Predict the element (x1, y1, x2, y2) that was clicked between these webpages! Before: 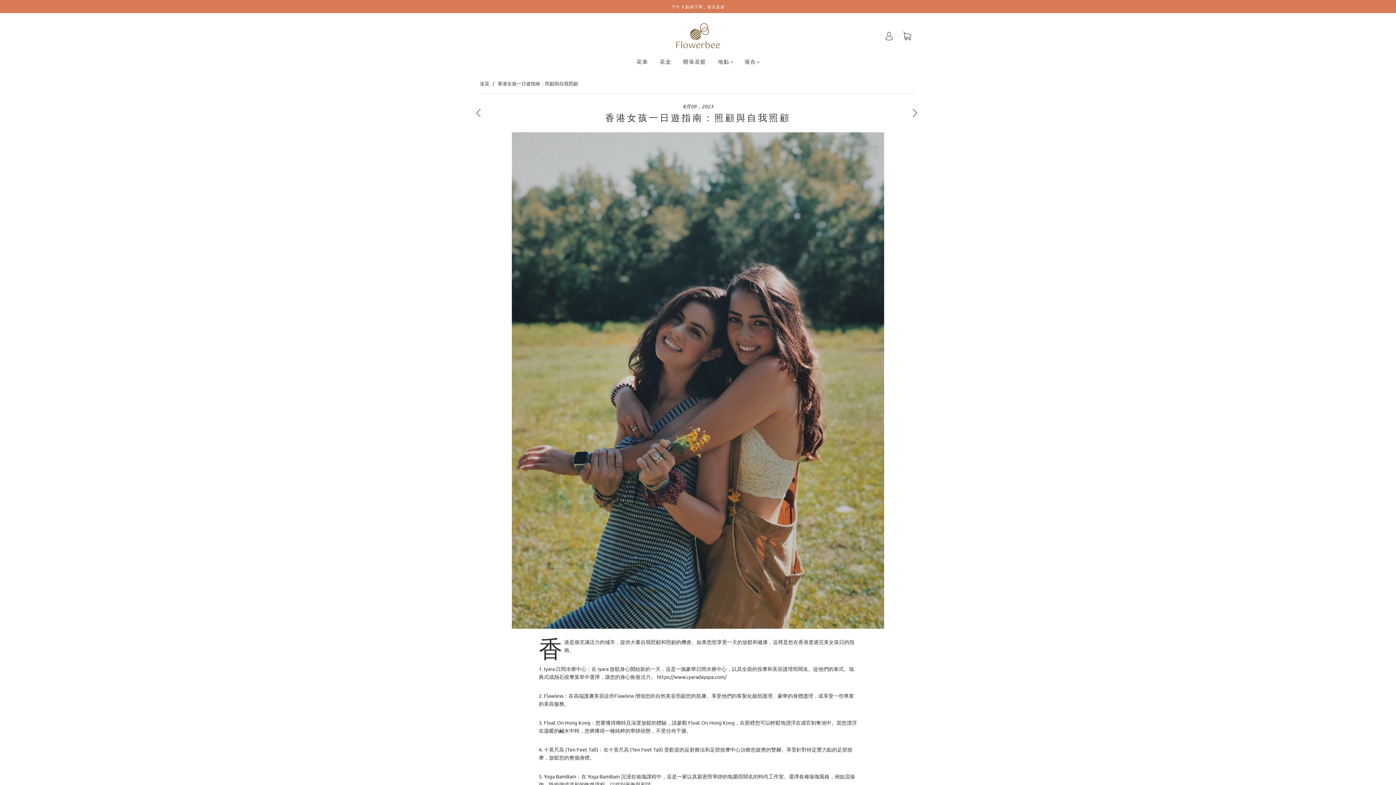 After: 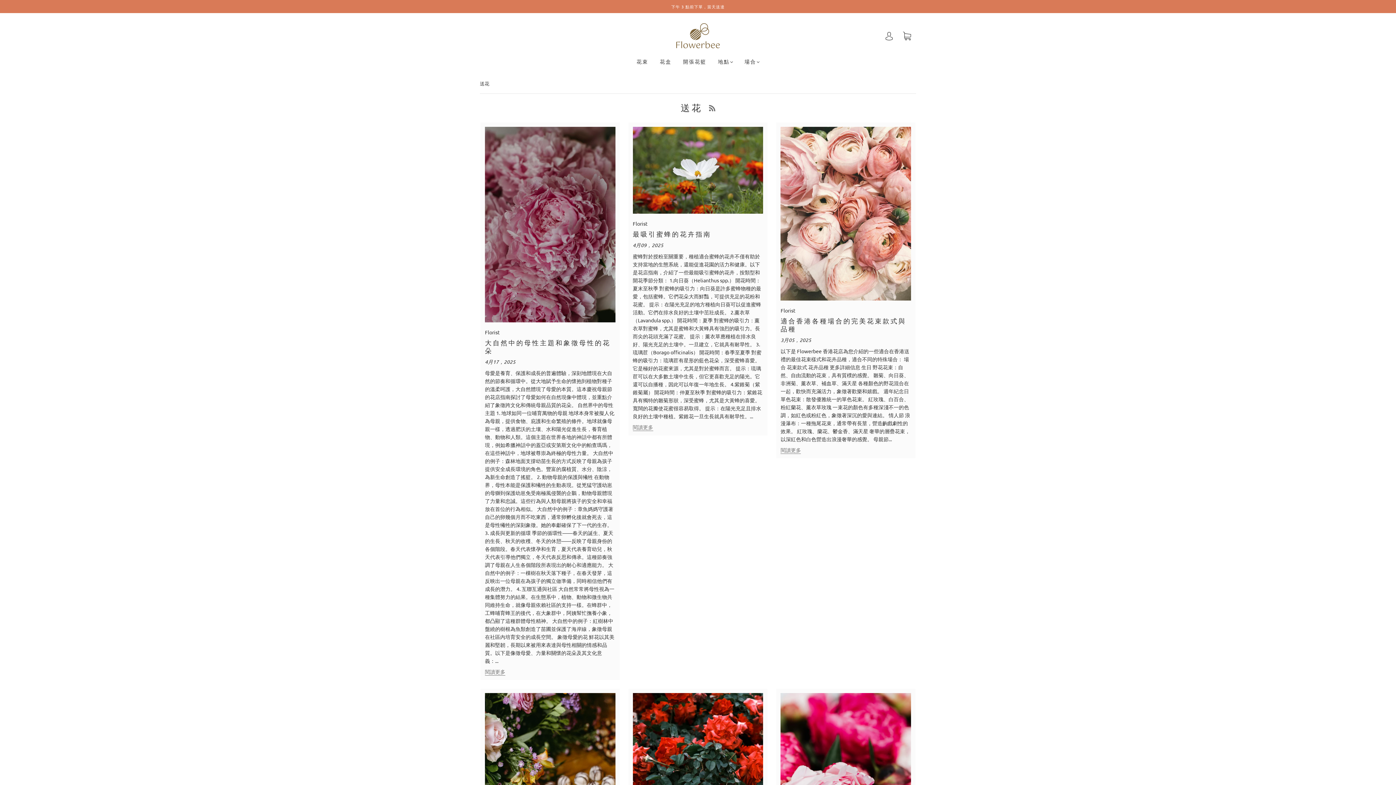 Action: label: 送花 bbox: (480, 80, 489, 86)